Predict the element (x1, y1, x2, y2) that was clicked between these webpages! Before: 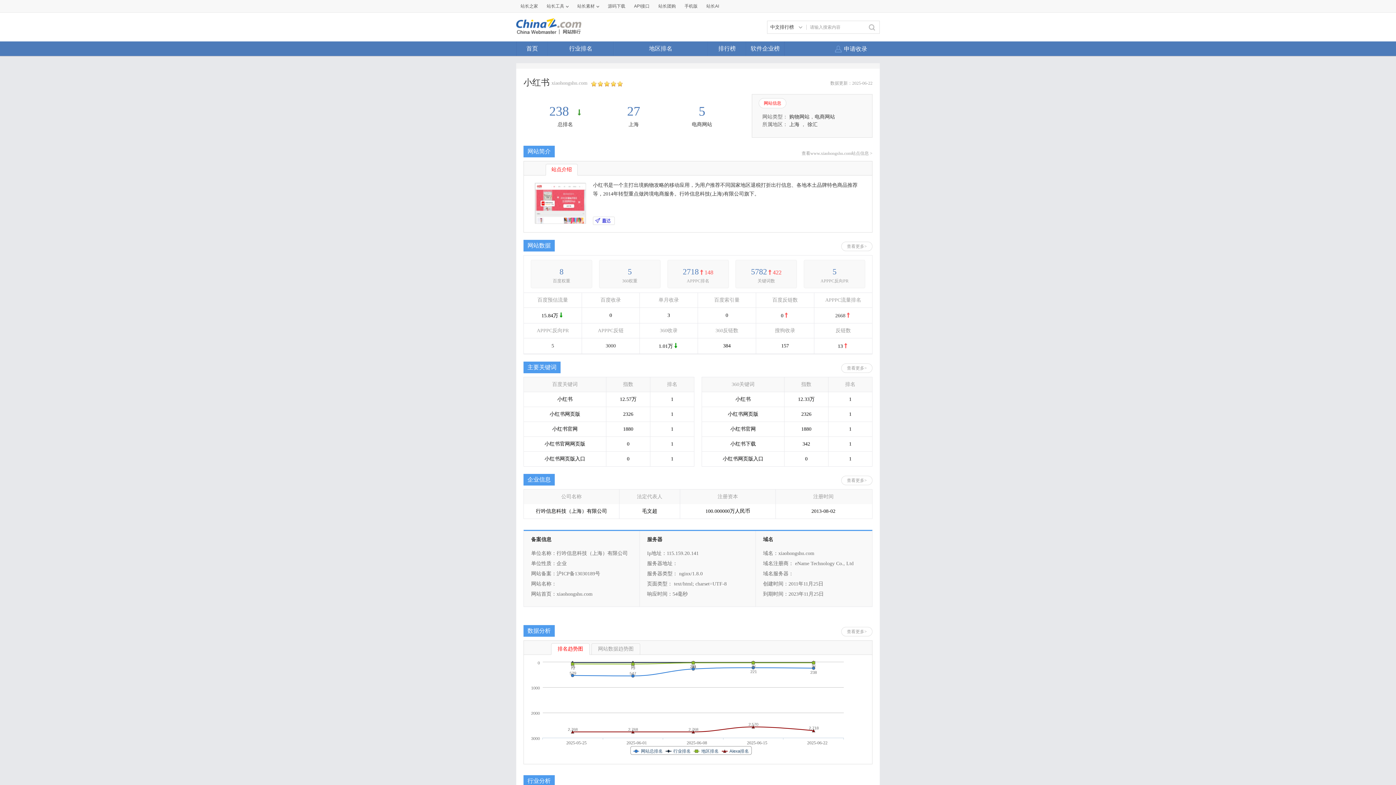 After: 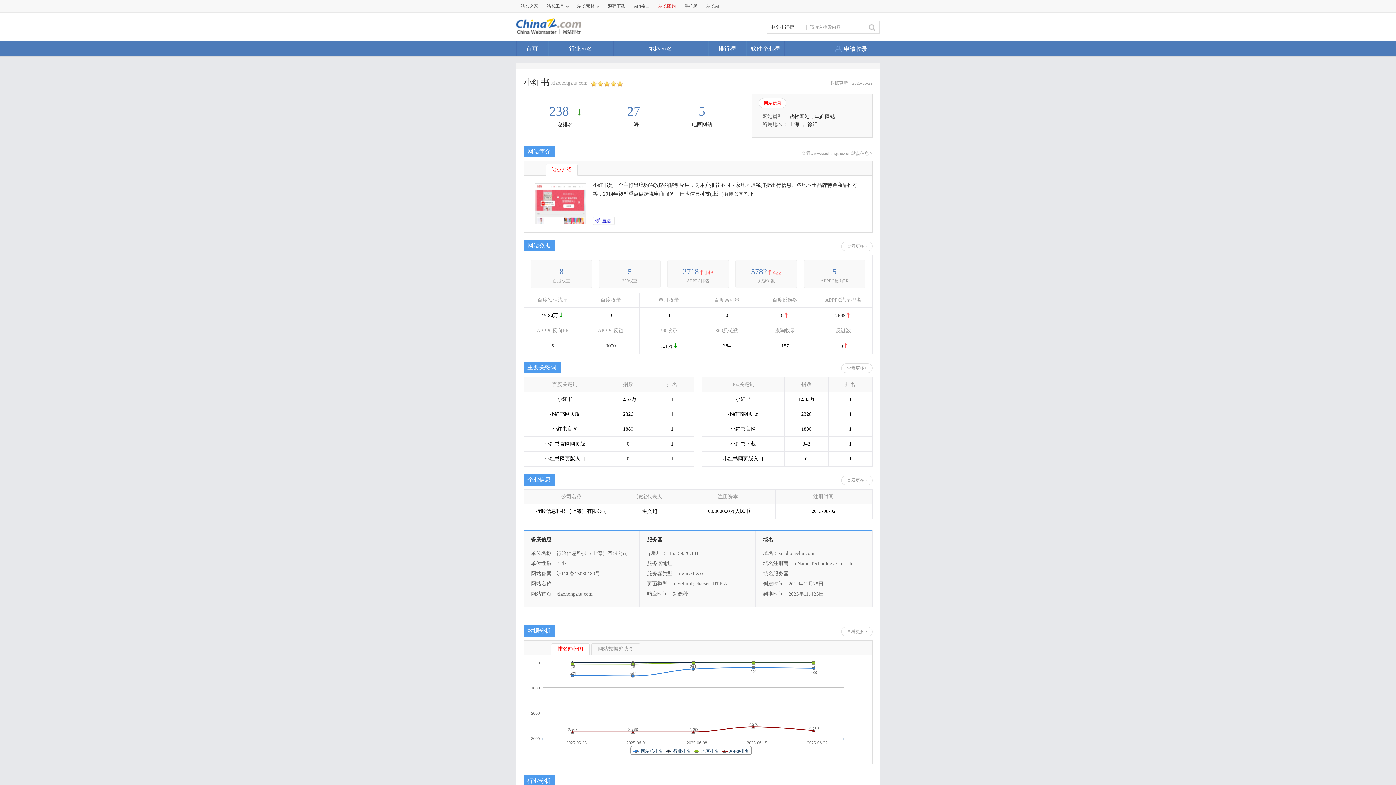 Action: bbox: (655, 0, 679, 12) label: 站长团购